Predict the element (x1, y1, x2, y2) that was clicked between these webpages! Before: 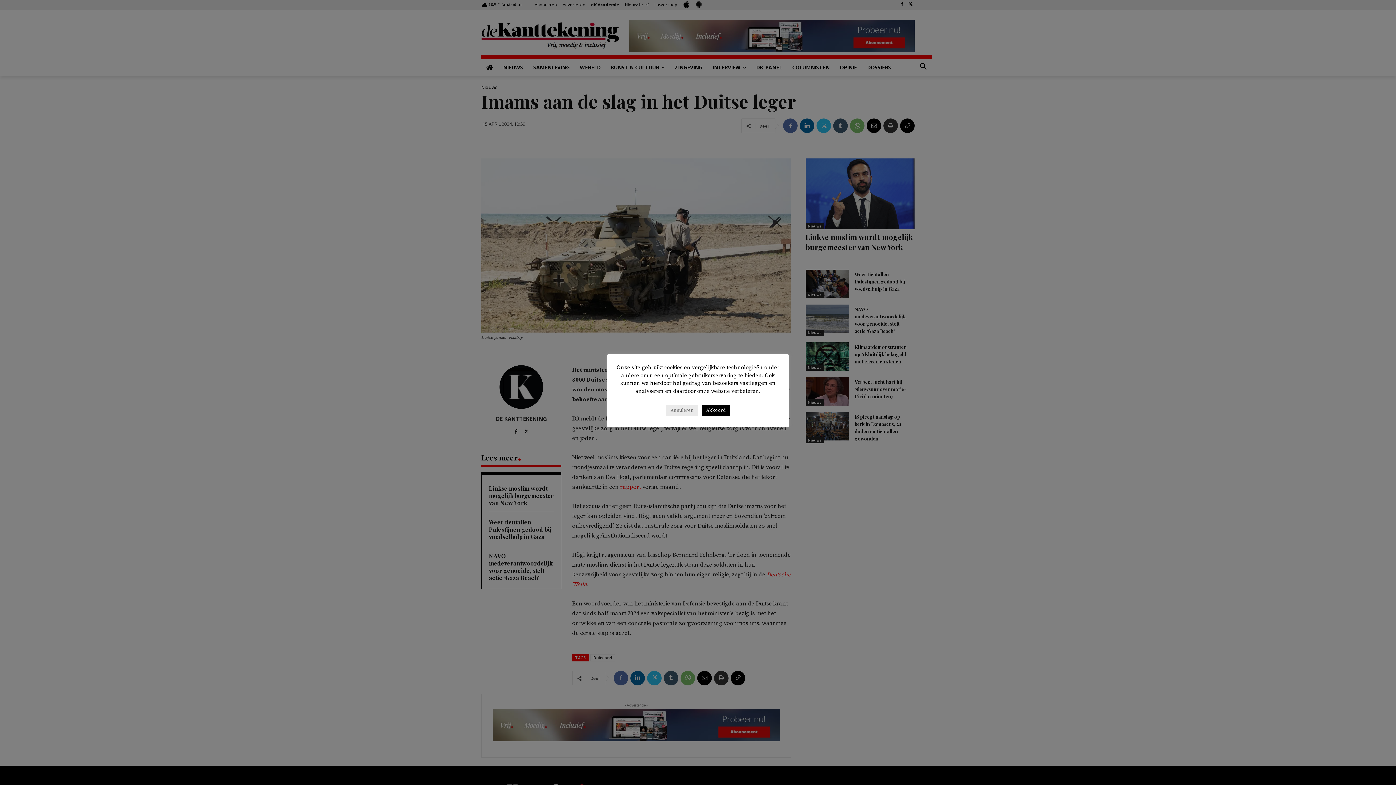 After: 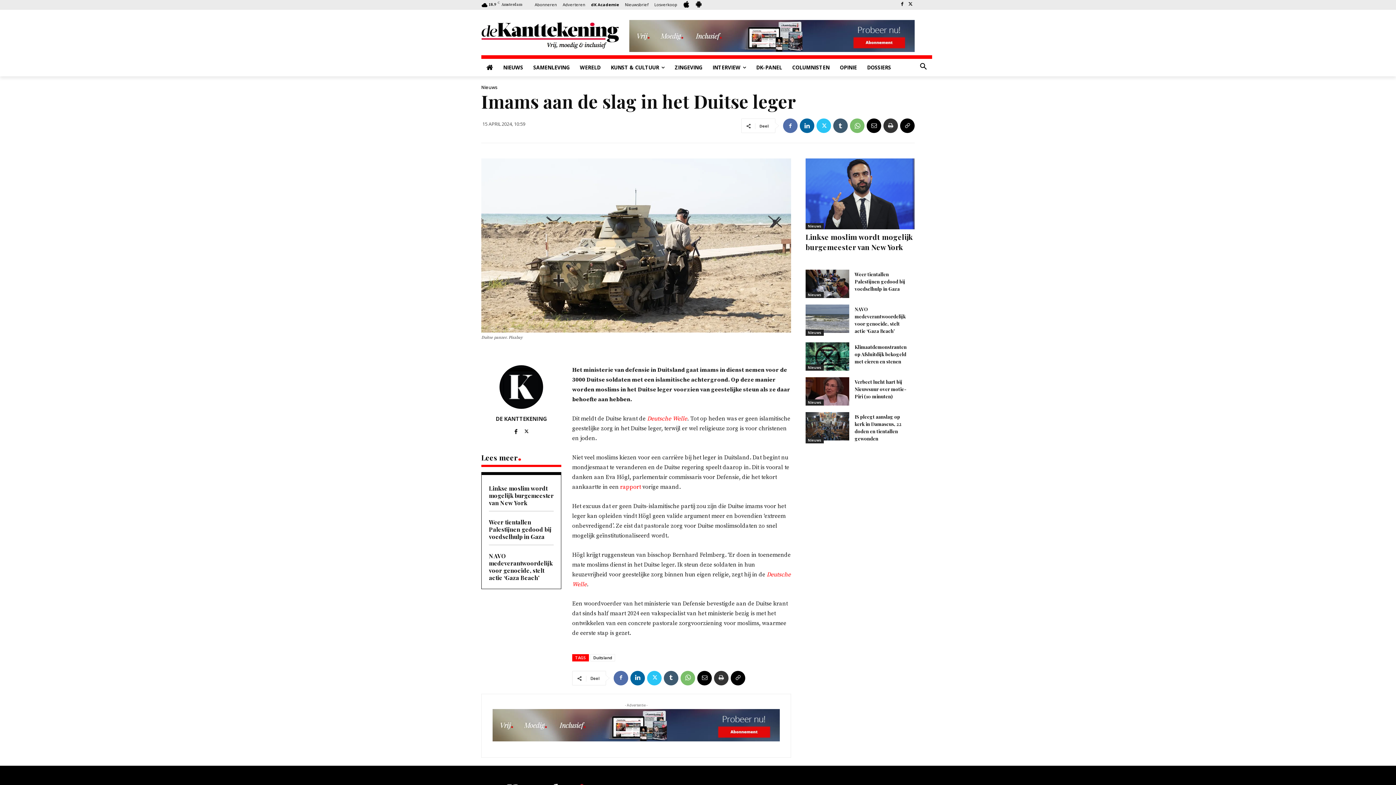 Action: bbox: (666, 405, 698, 416) label: Annuleren